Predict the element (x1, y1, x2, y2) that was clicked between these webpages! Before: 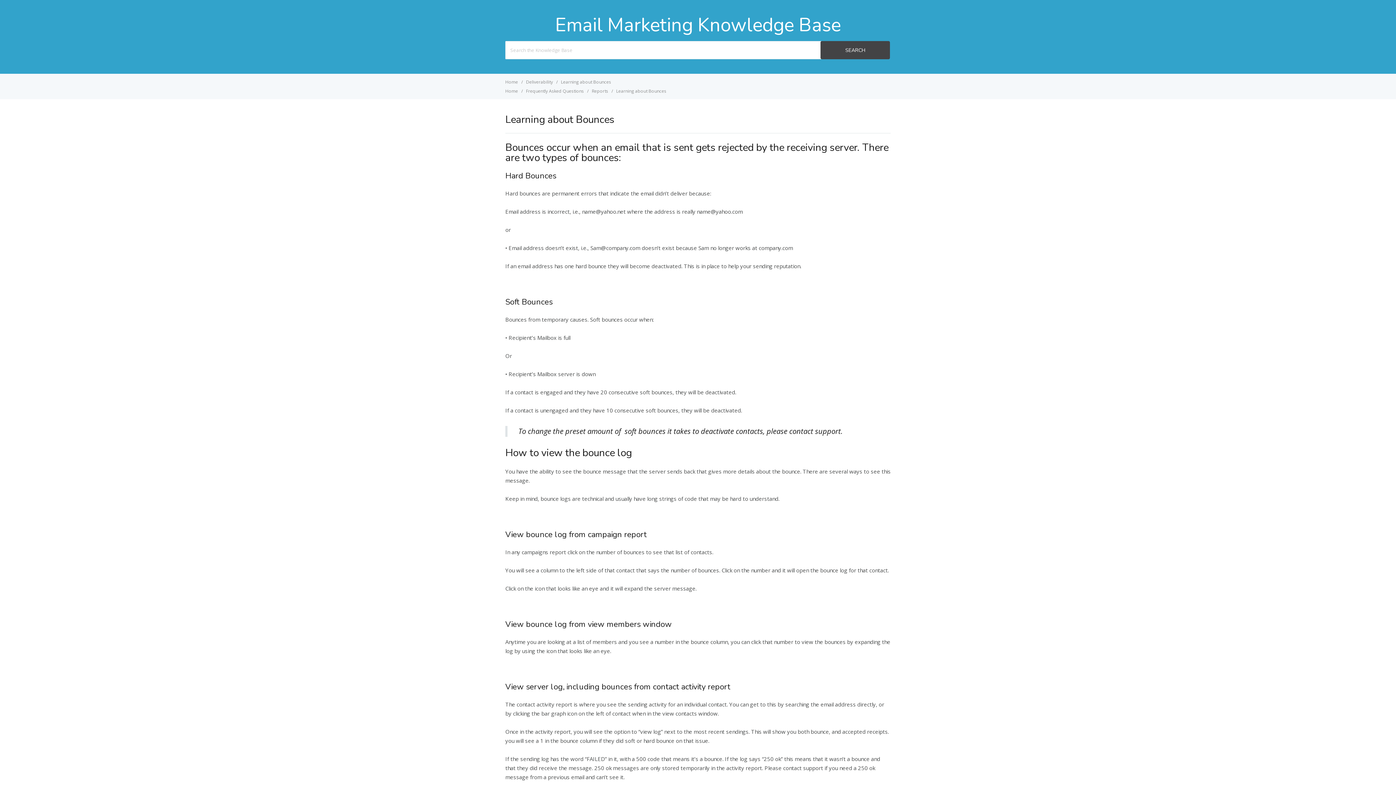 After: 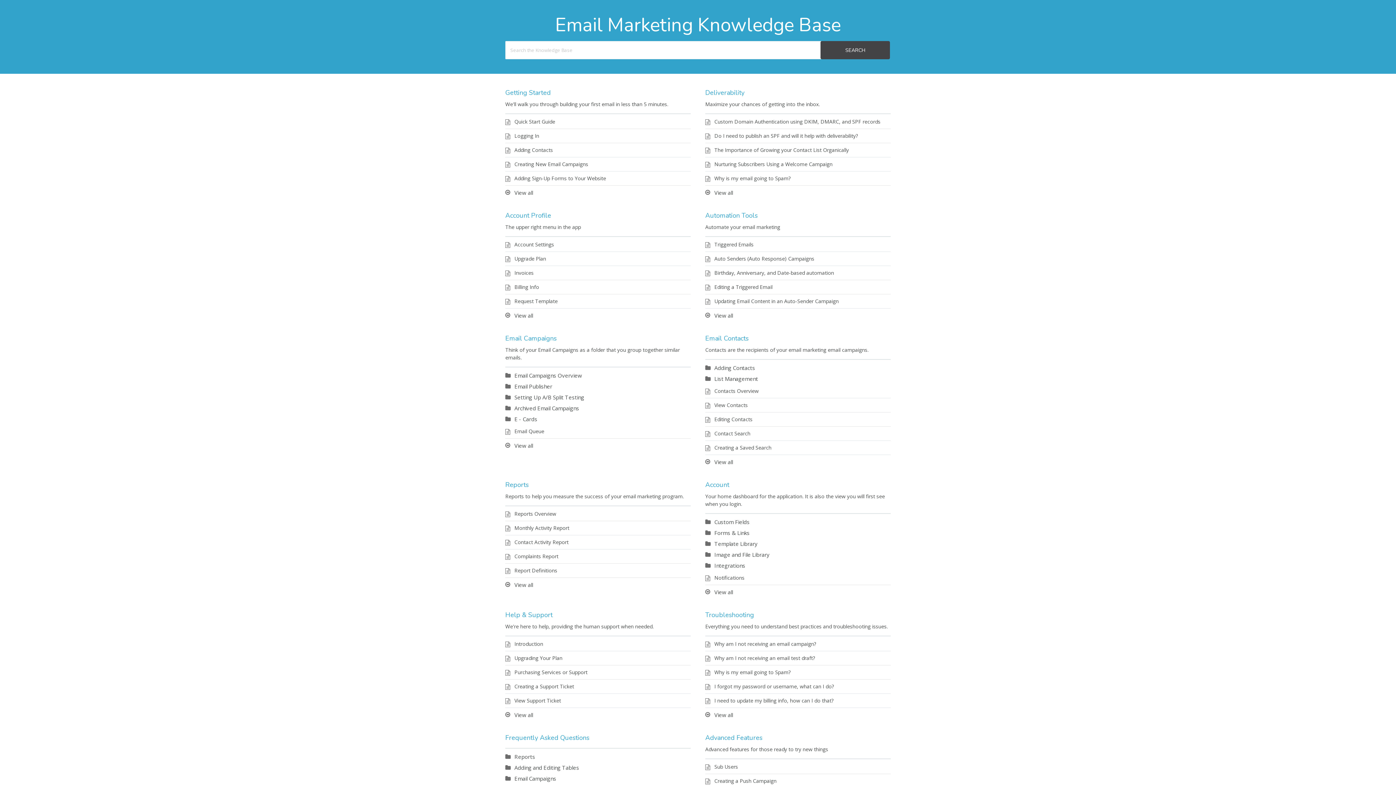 Action: bbox: (505, 78, 519, 85) label: Home 